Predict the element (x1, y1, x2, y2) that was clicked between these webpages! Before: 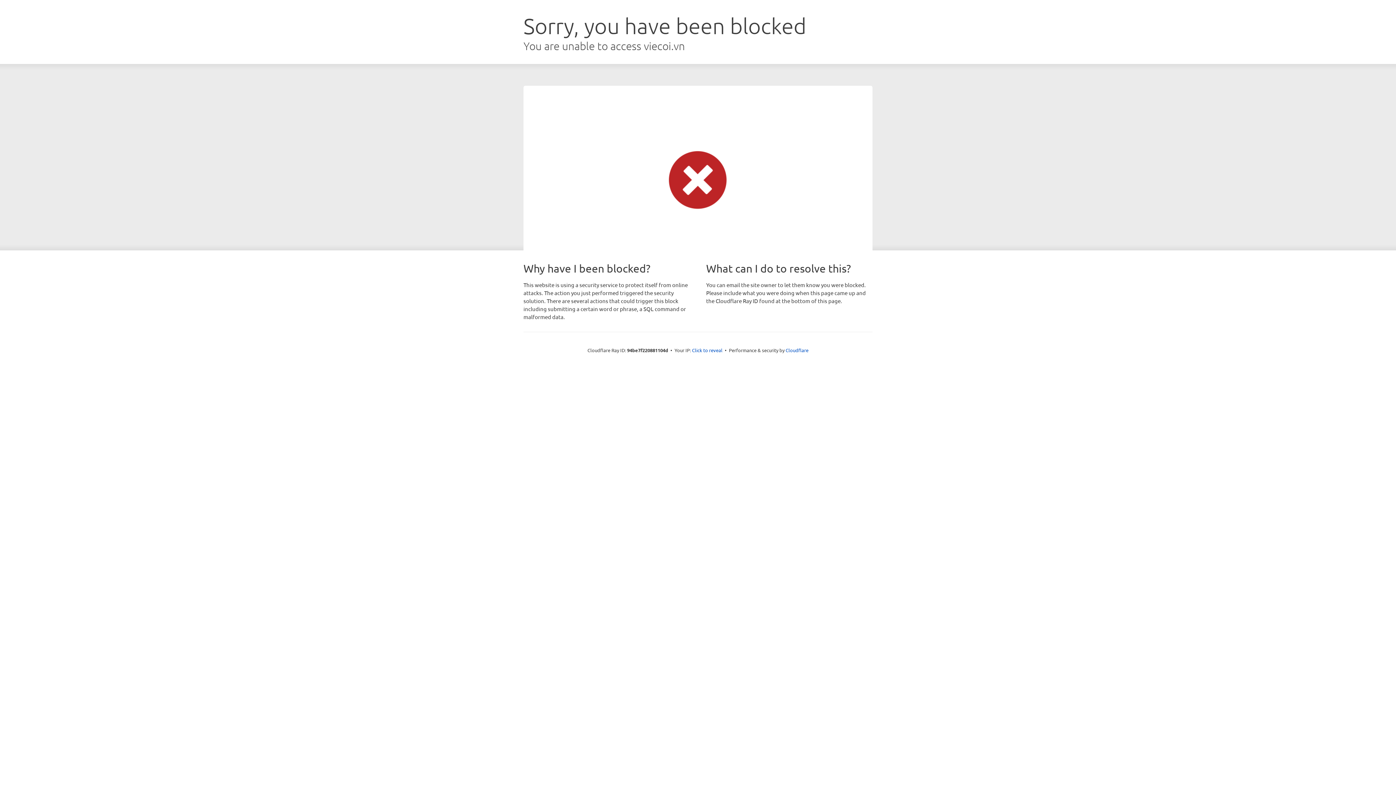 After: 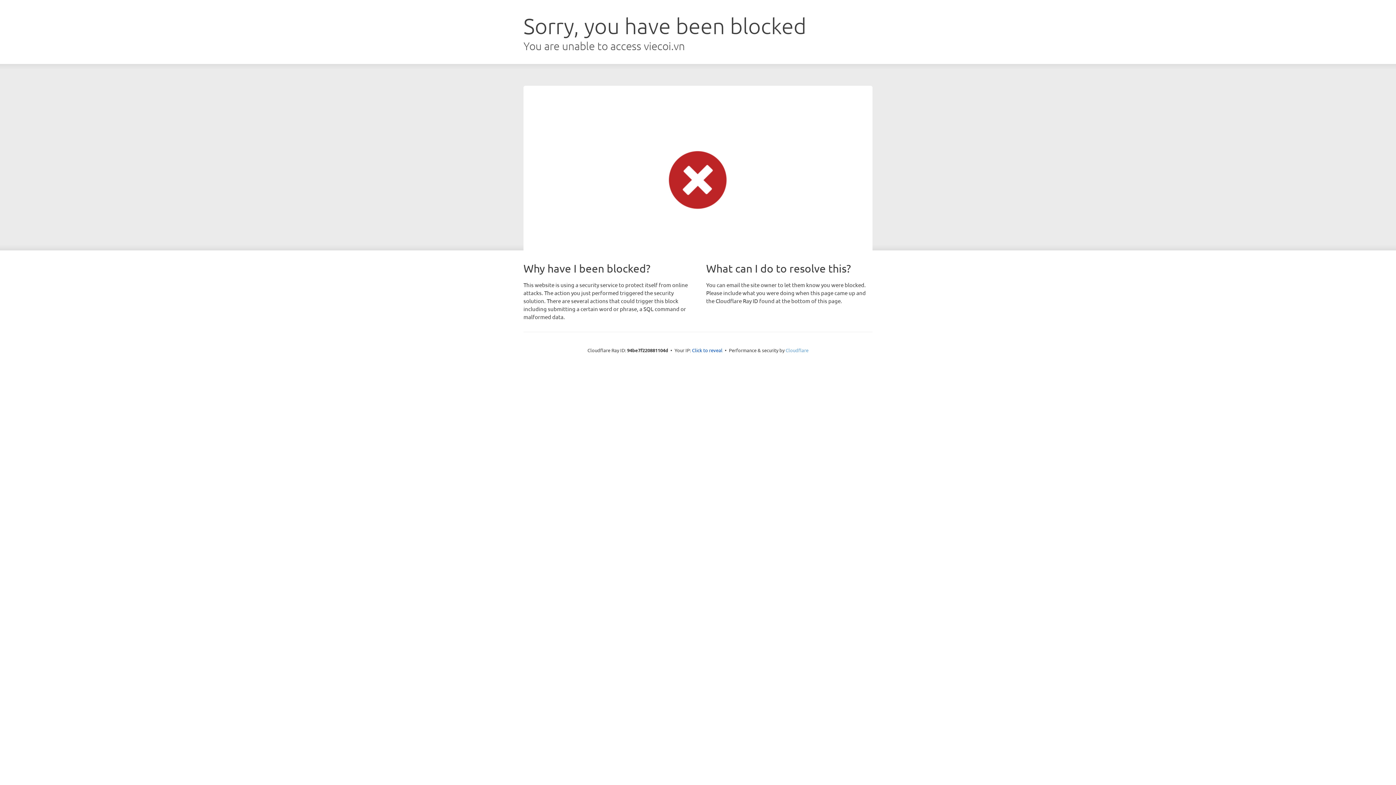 Action: label: Cloudflare bbox: (785, 347, 808, 353)